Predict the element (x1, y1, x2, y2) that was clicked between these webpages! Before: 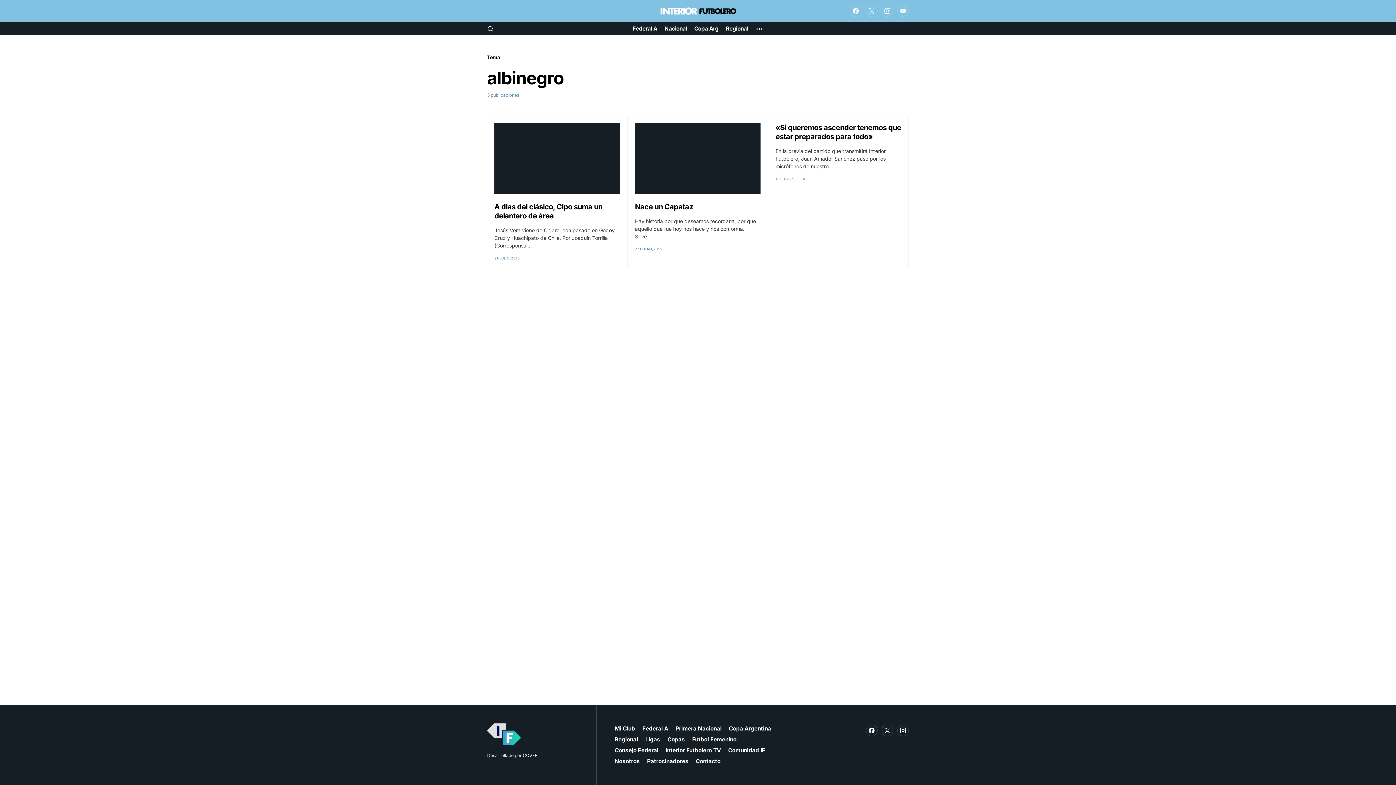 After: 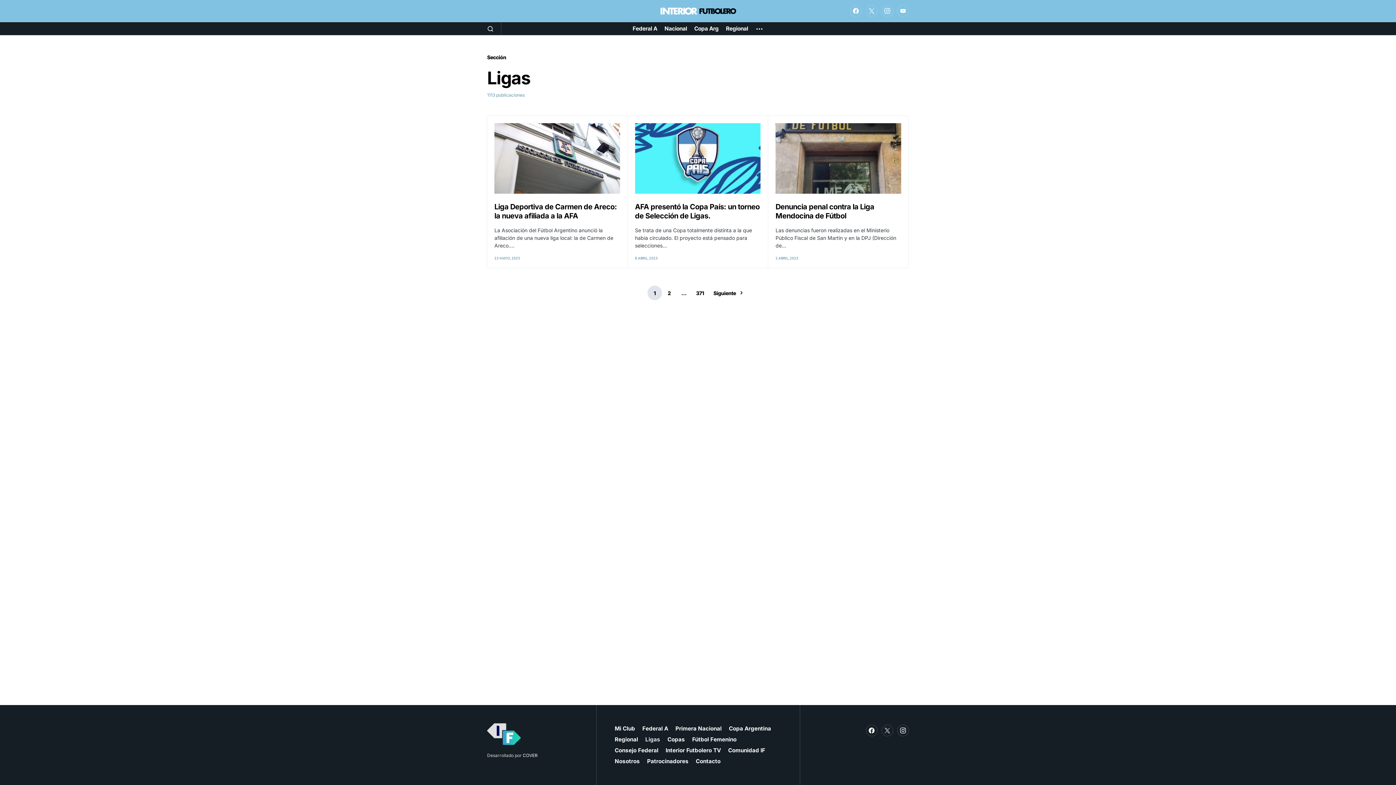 Action: label: Ligas bbox: (645, 736, 660, 744)